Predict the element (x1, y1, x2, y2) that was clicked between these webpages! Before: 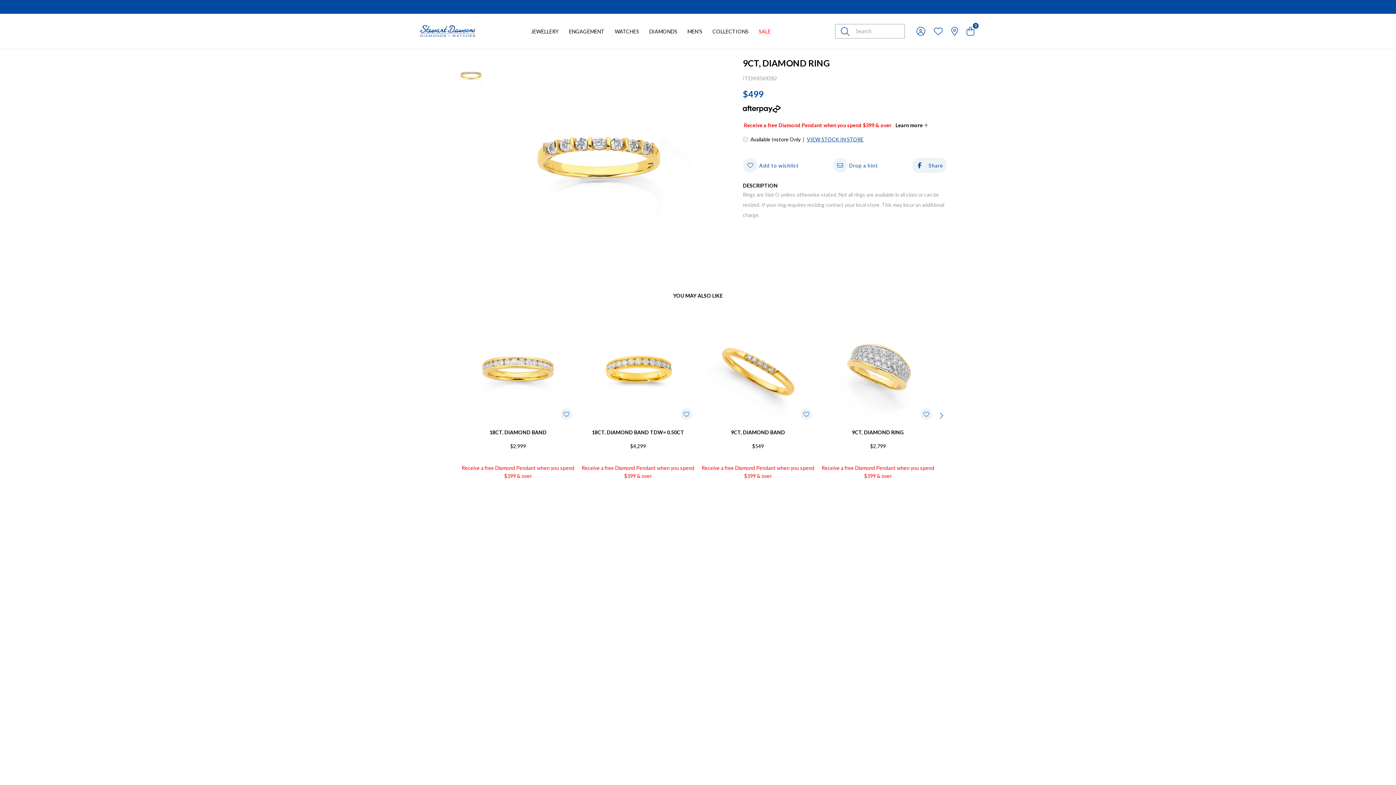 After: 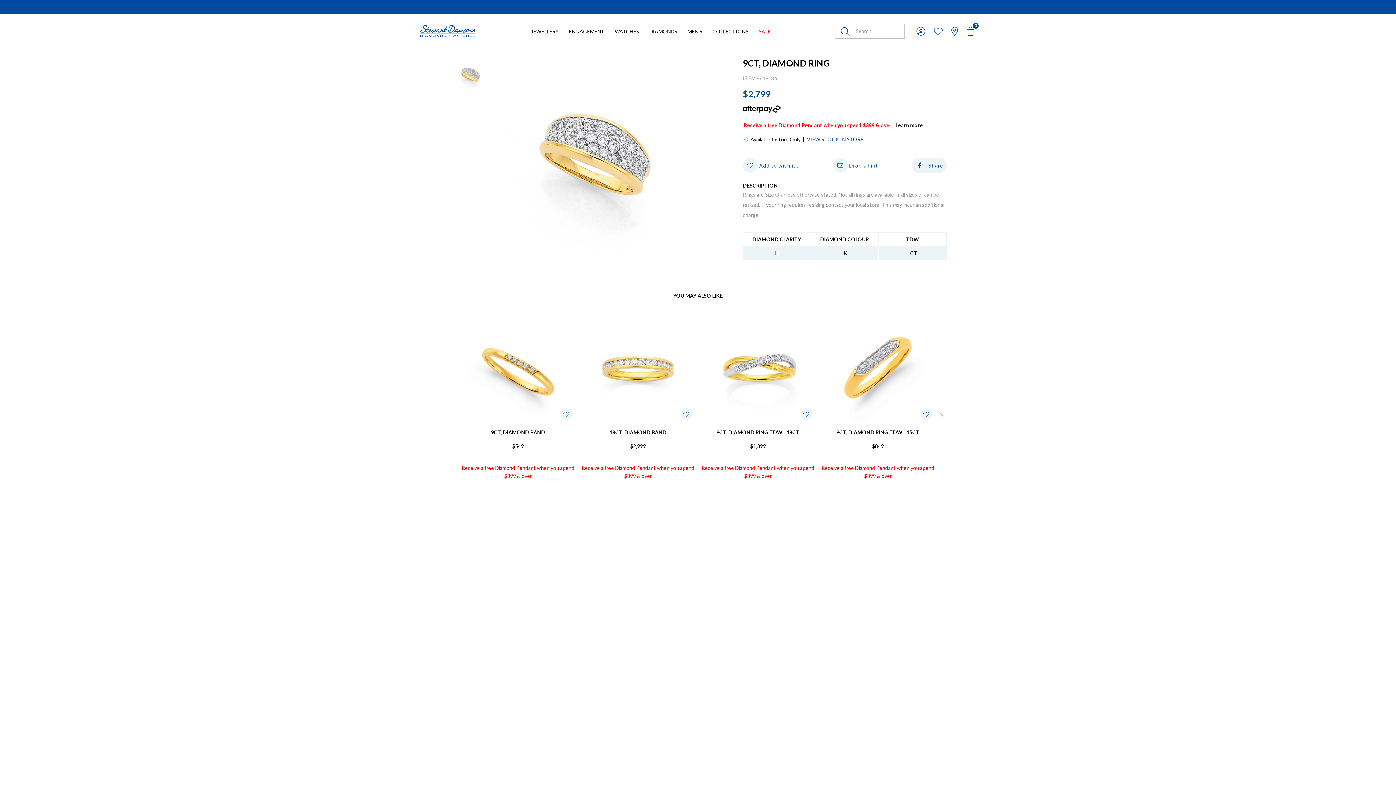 Action: bbox: (821, 311, 935, 425)